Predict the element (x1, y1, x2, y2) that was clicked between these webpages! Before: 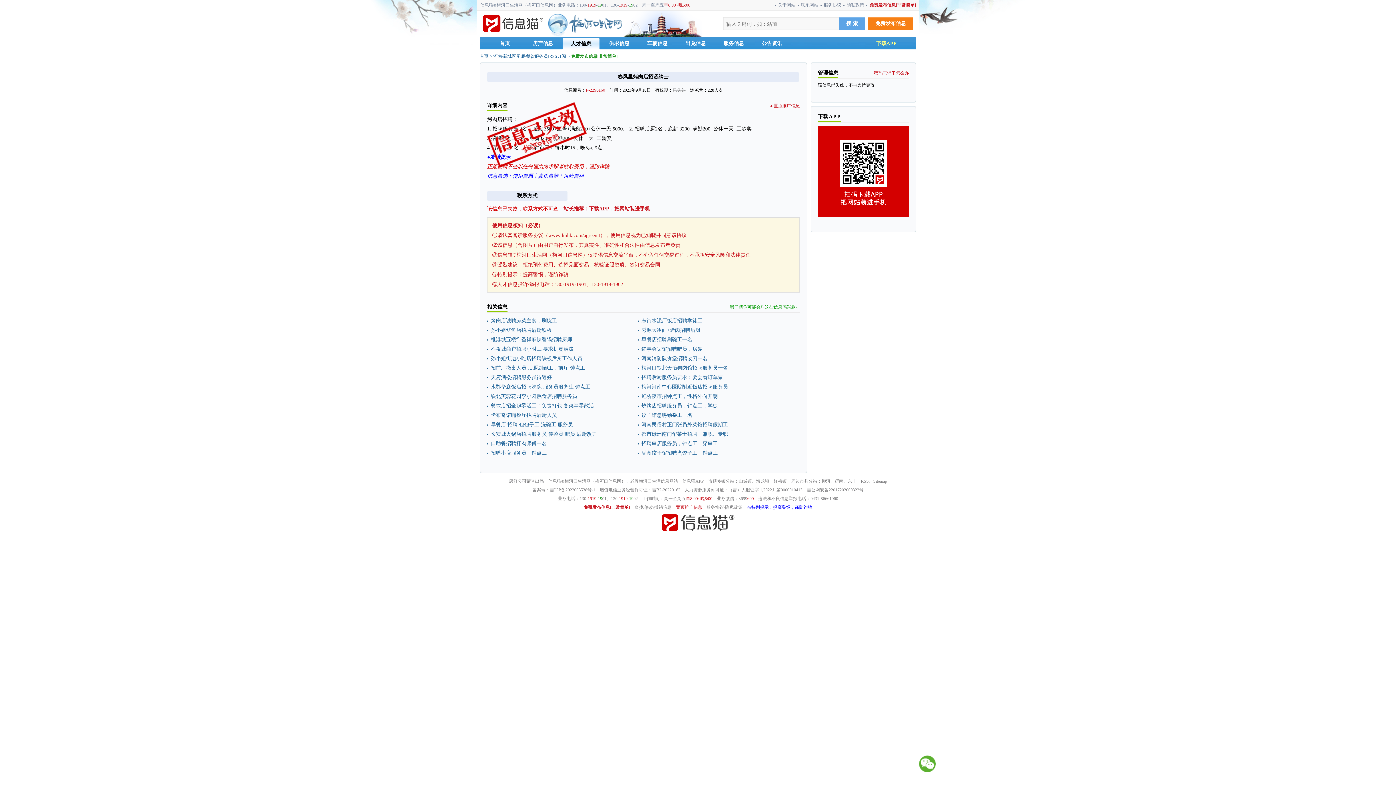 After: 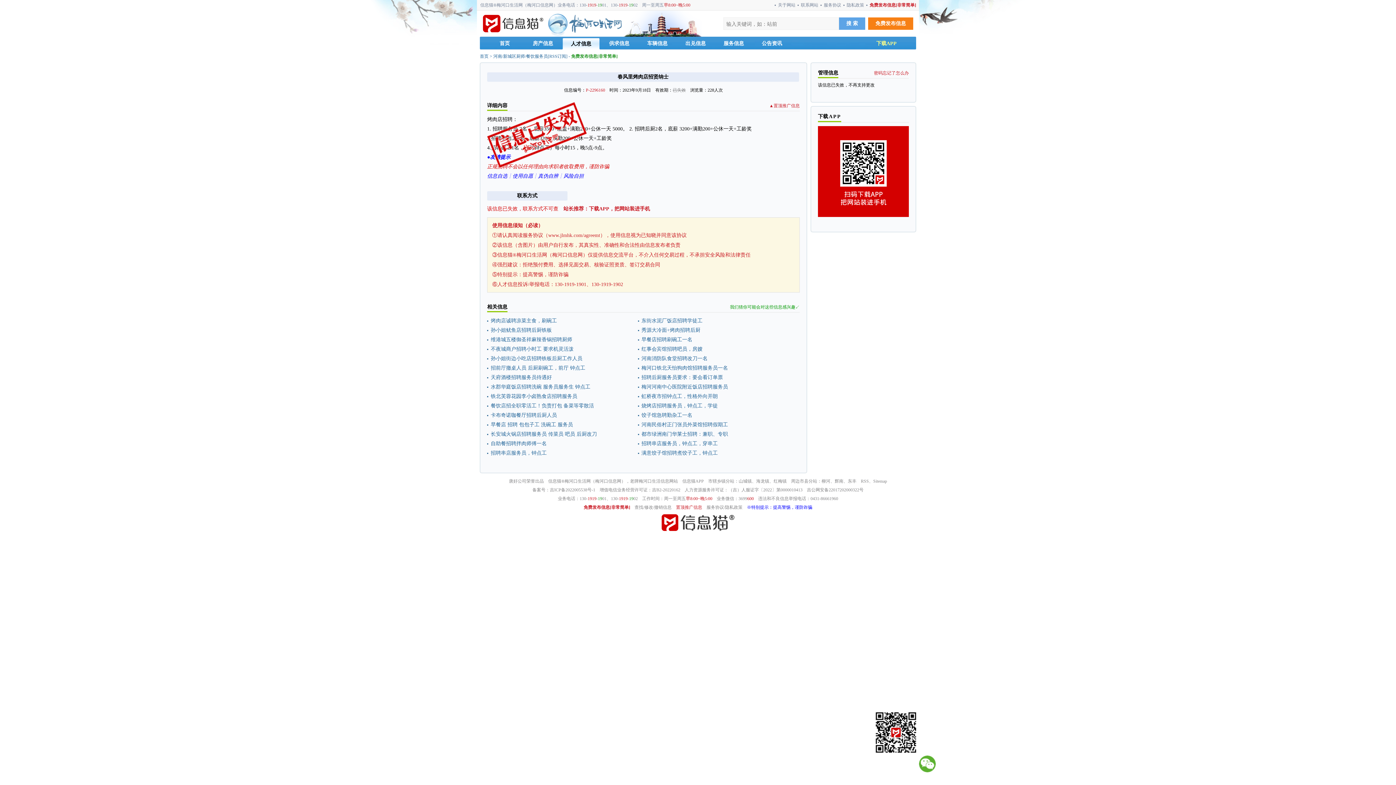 Action: bbox: (919, 755, 936, 772)